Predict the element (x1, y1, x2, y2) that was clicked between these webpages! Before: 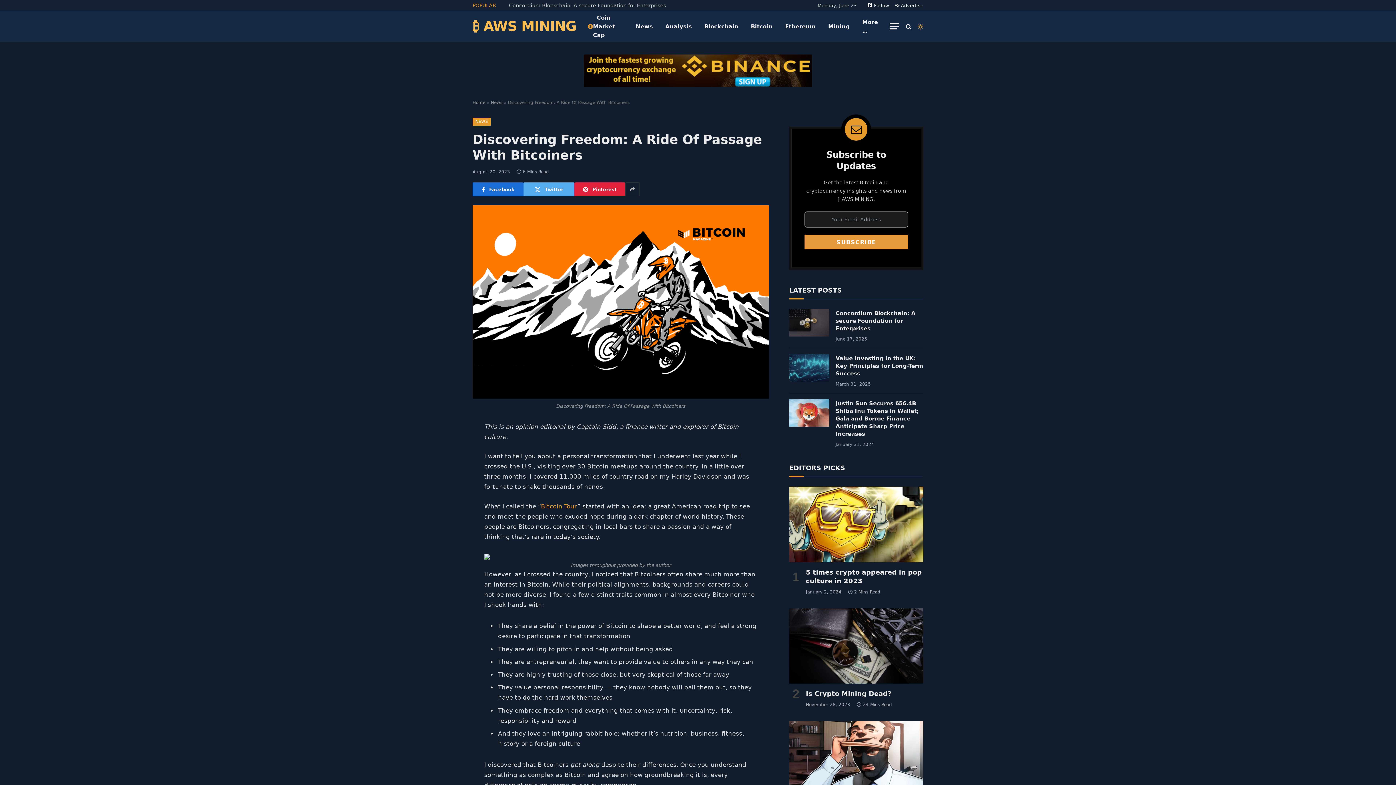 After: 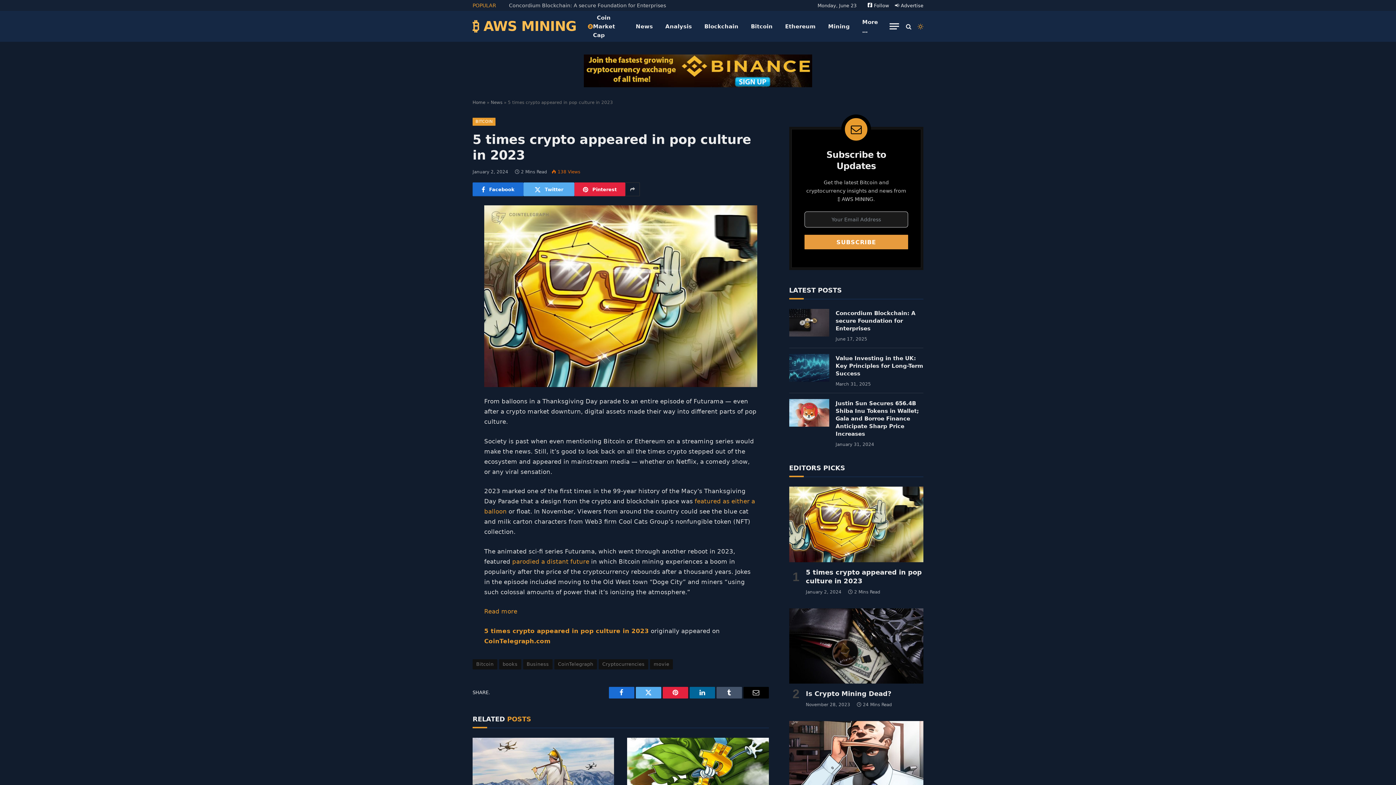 Action: bbox: (789, 486, 923, 562)